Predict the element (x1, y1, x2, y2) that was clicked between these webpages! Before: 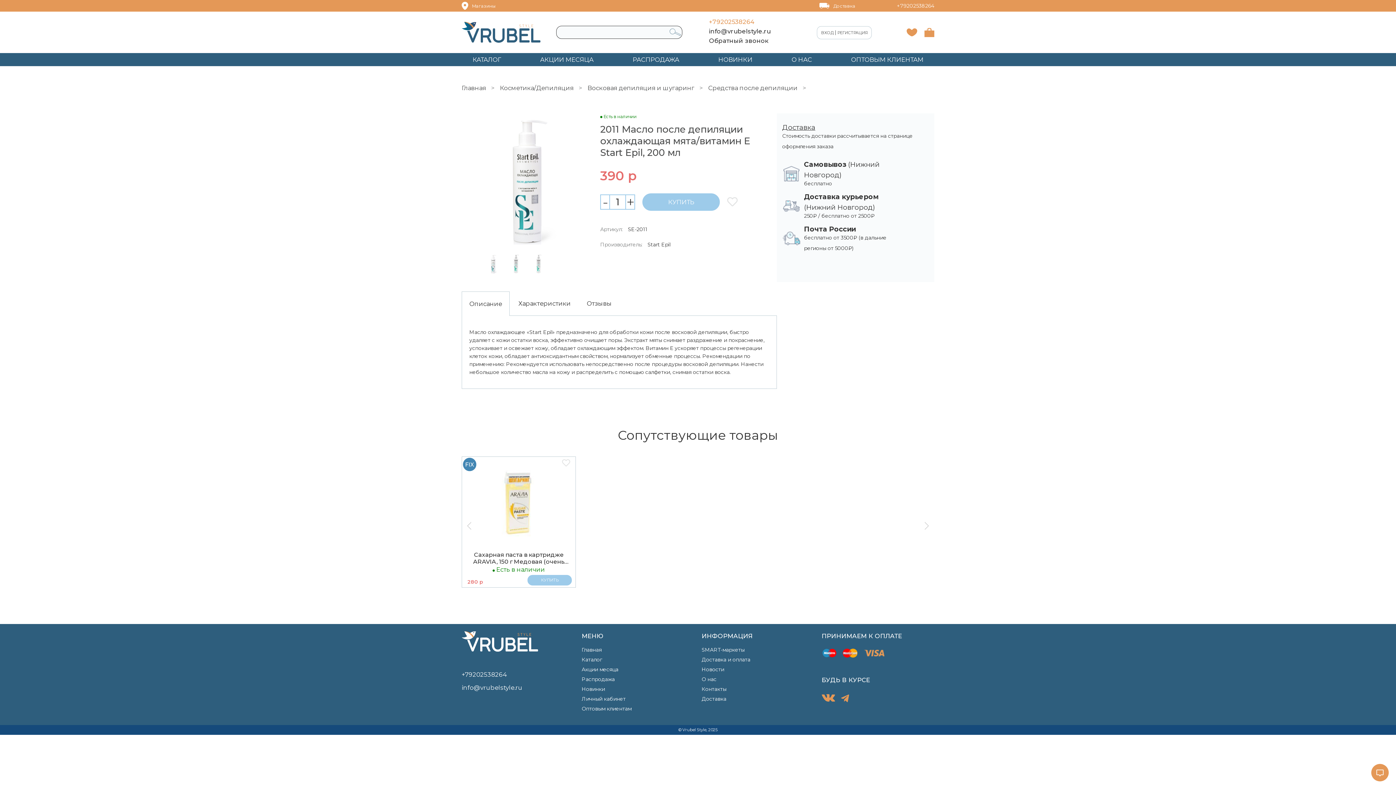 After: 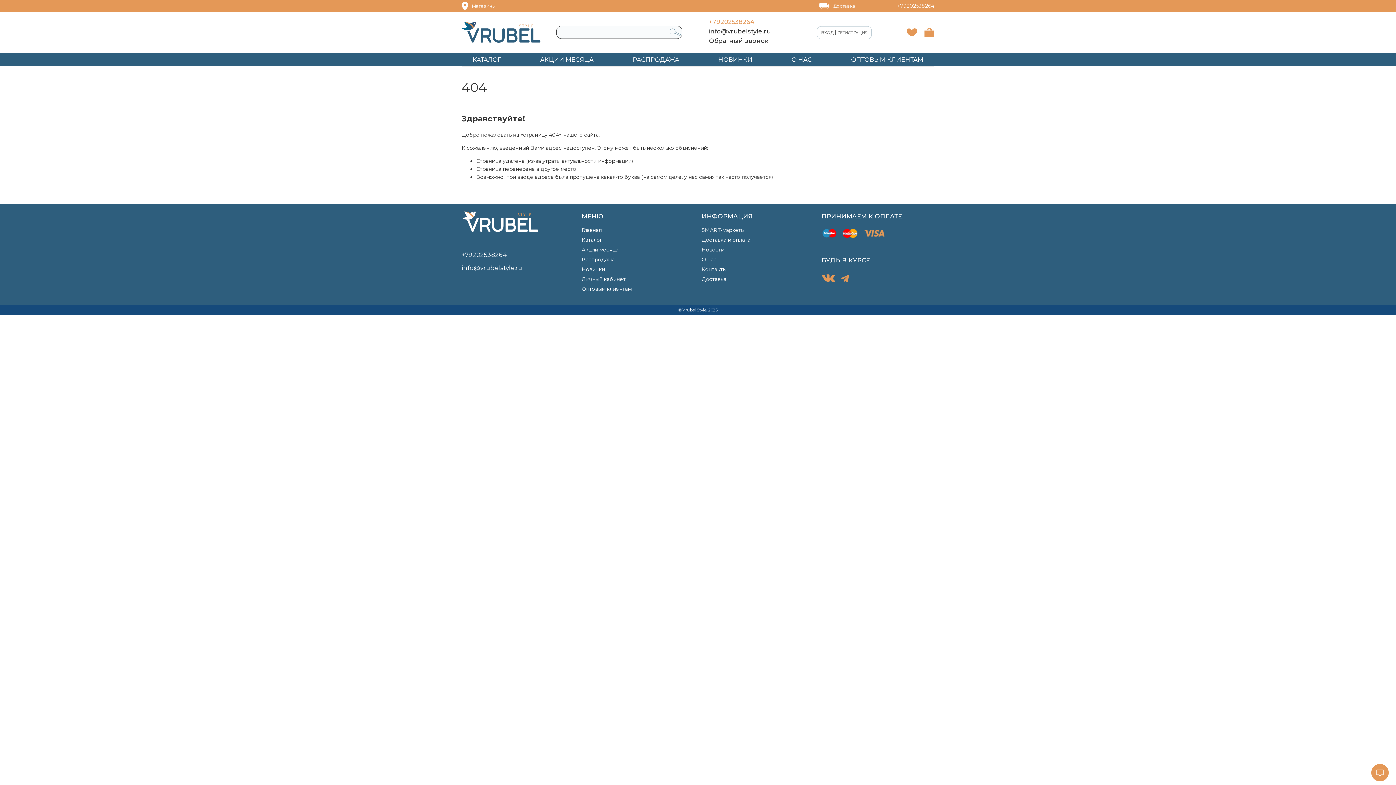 Action: label: РАСПРОДАЖА bbox: (621, 53, 690, 66)